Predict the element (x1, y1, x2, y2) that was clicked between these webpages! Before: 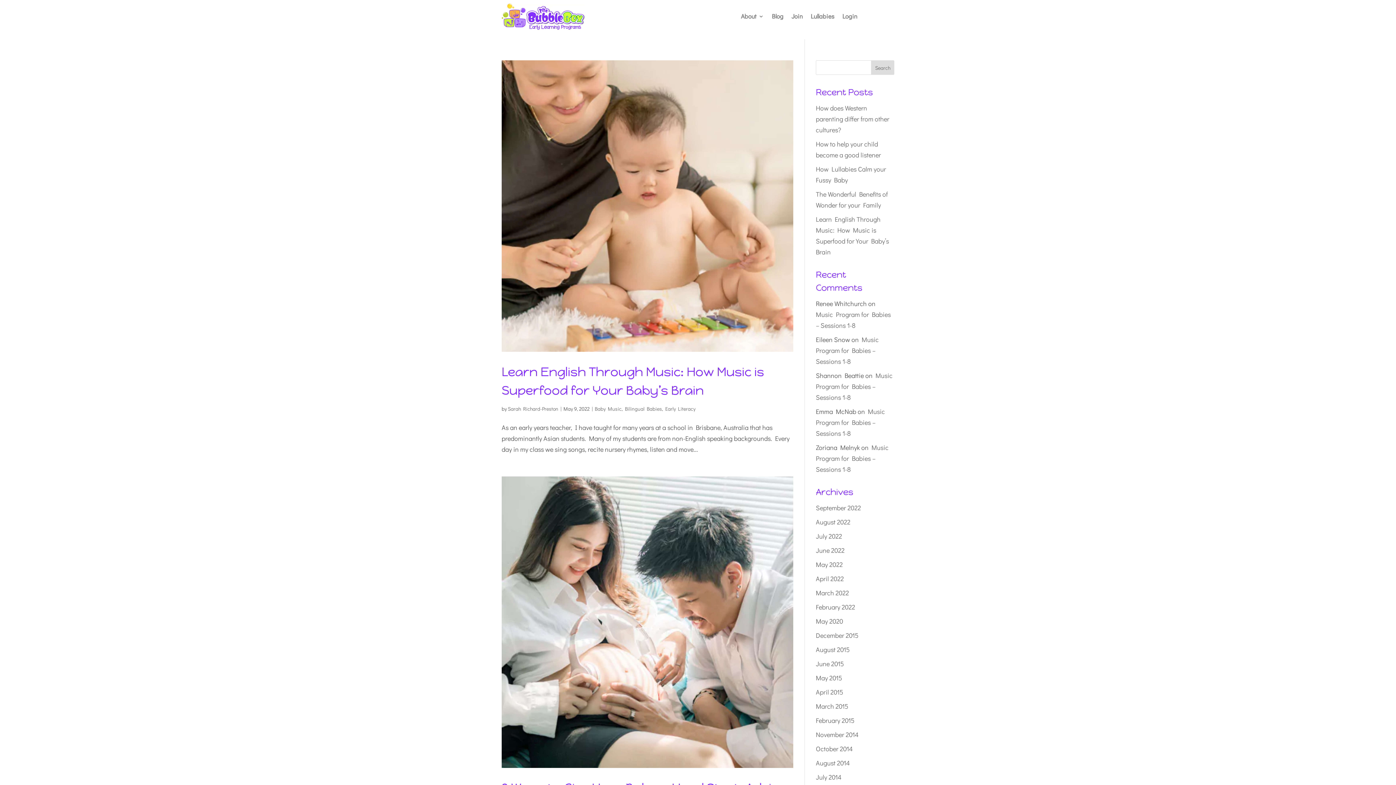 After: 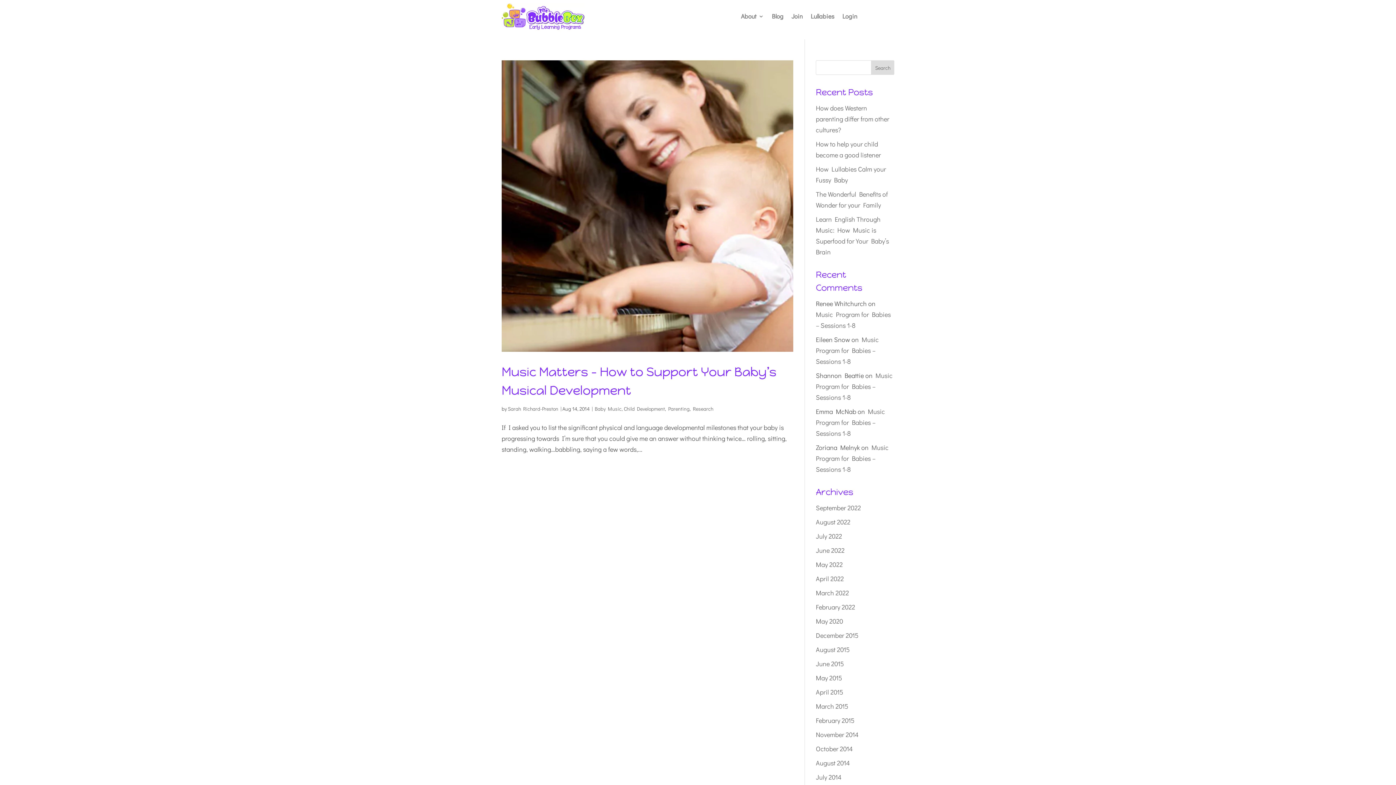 Action: bbox: (816, 758, 849, 767) label: August 2014